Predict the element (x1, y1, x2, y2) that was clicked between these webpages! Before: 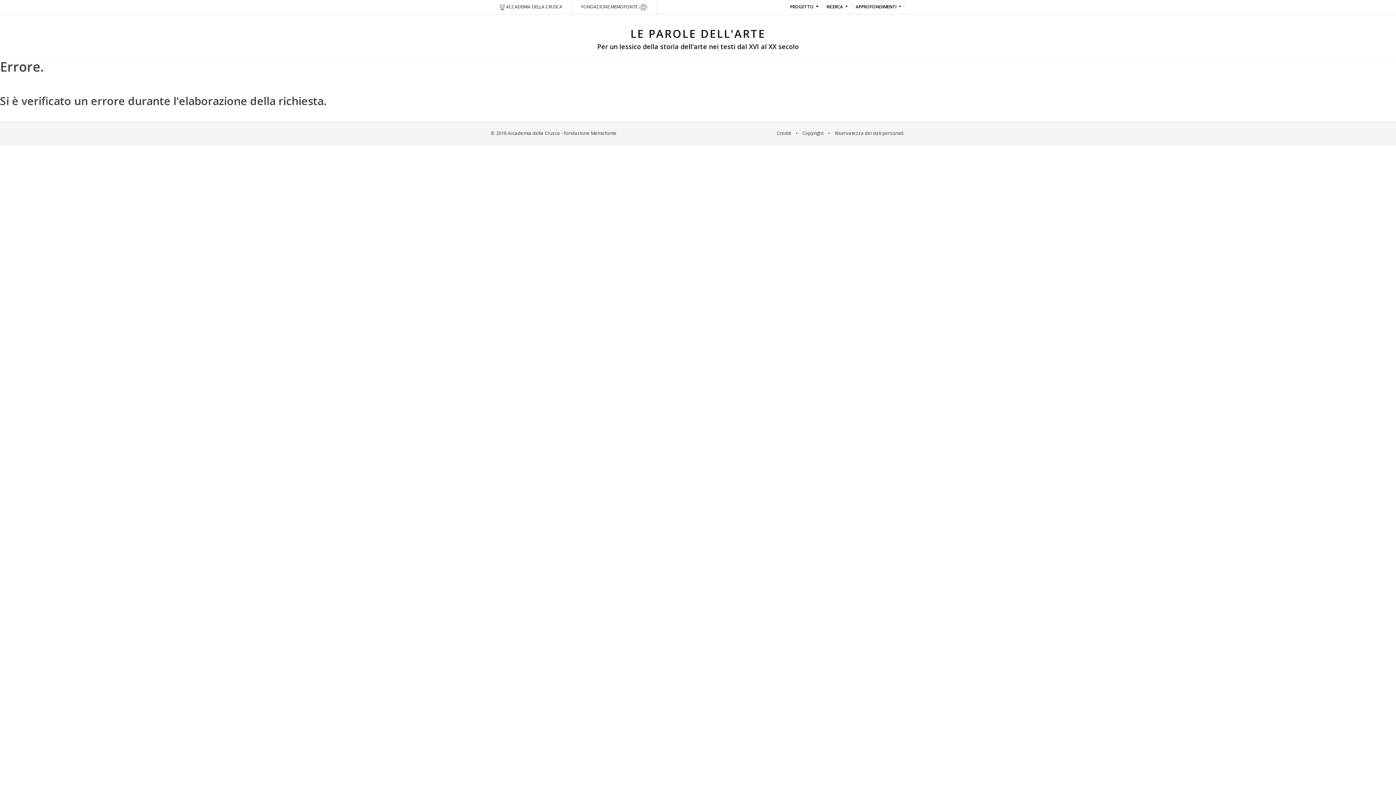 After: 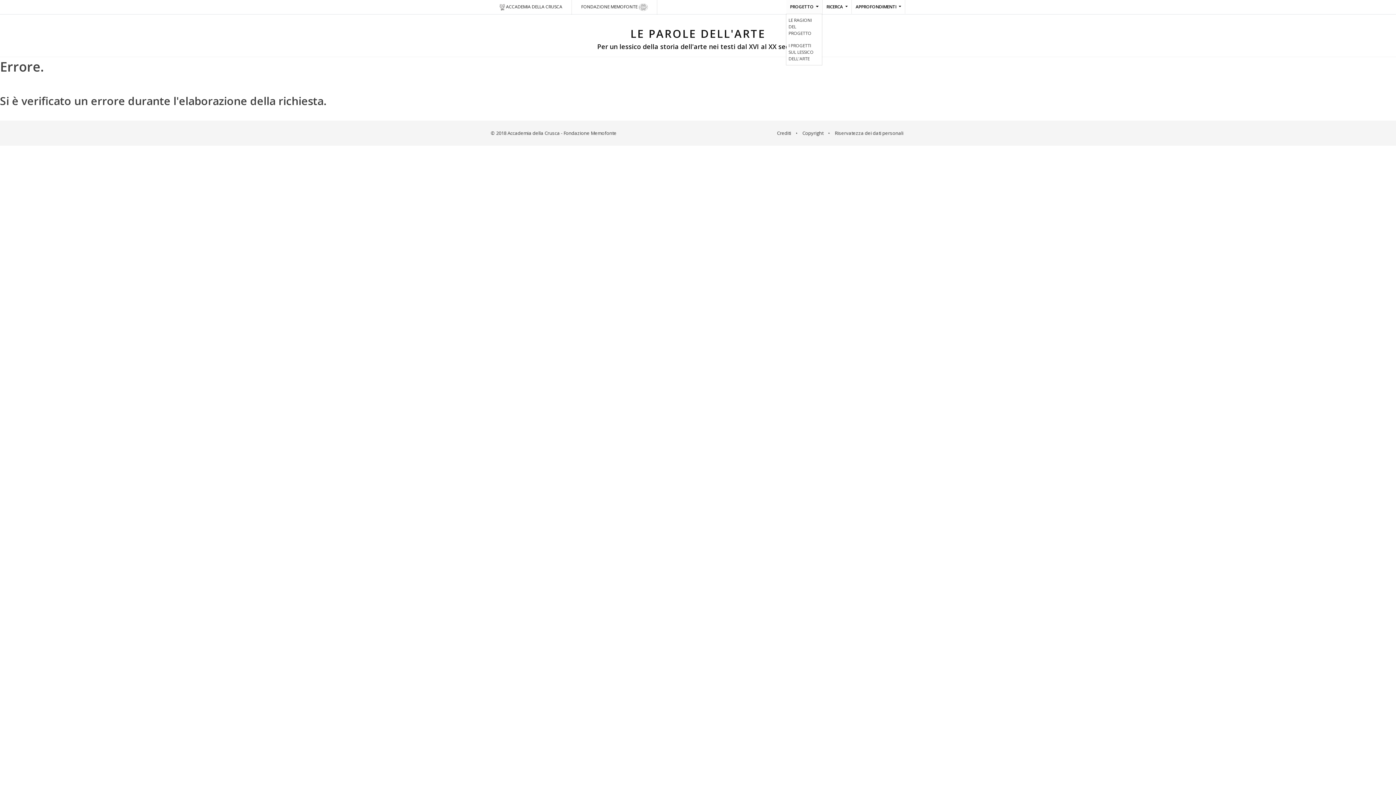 Action: label: PROGETTO  bbox: (786, 0, 822, 13)